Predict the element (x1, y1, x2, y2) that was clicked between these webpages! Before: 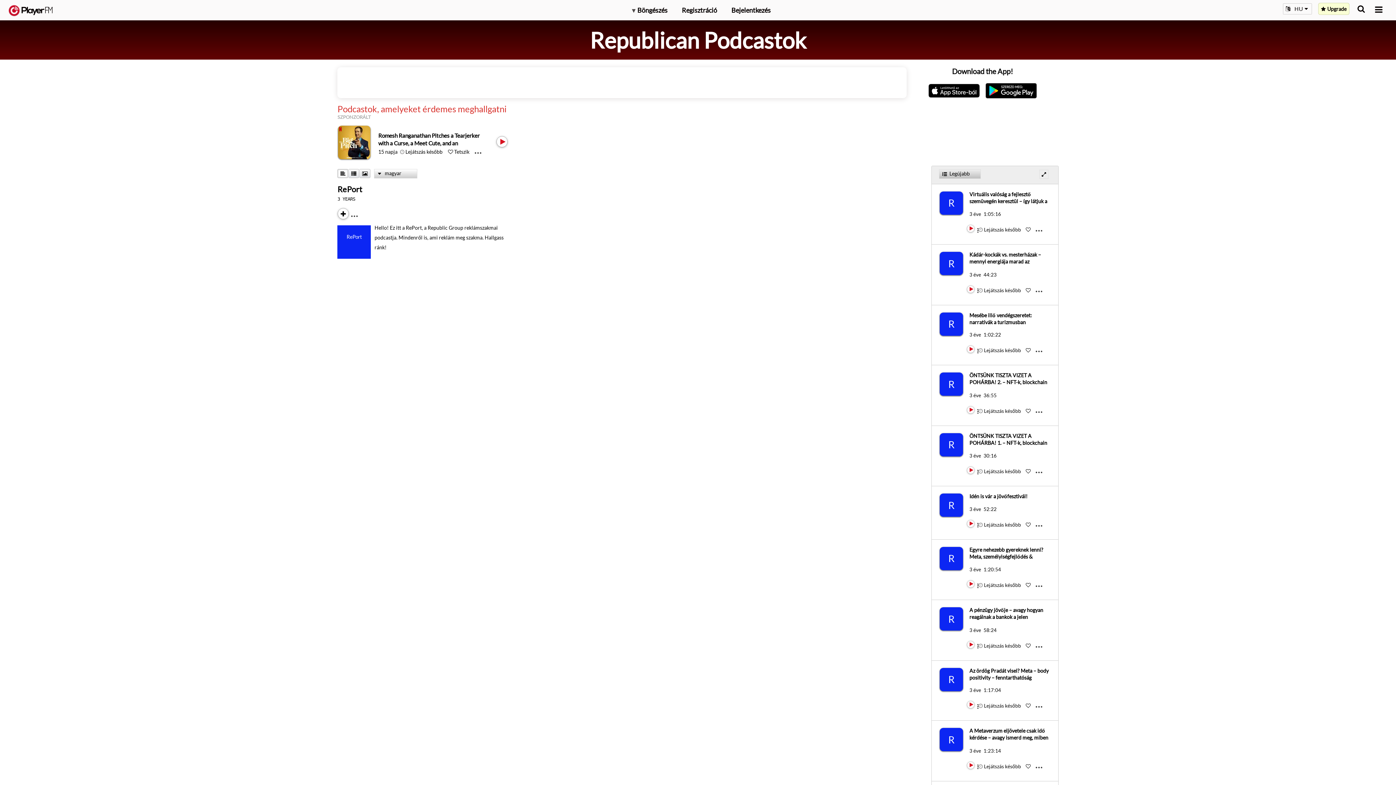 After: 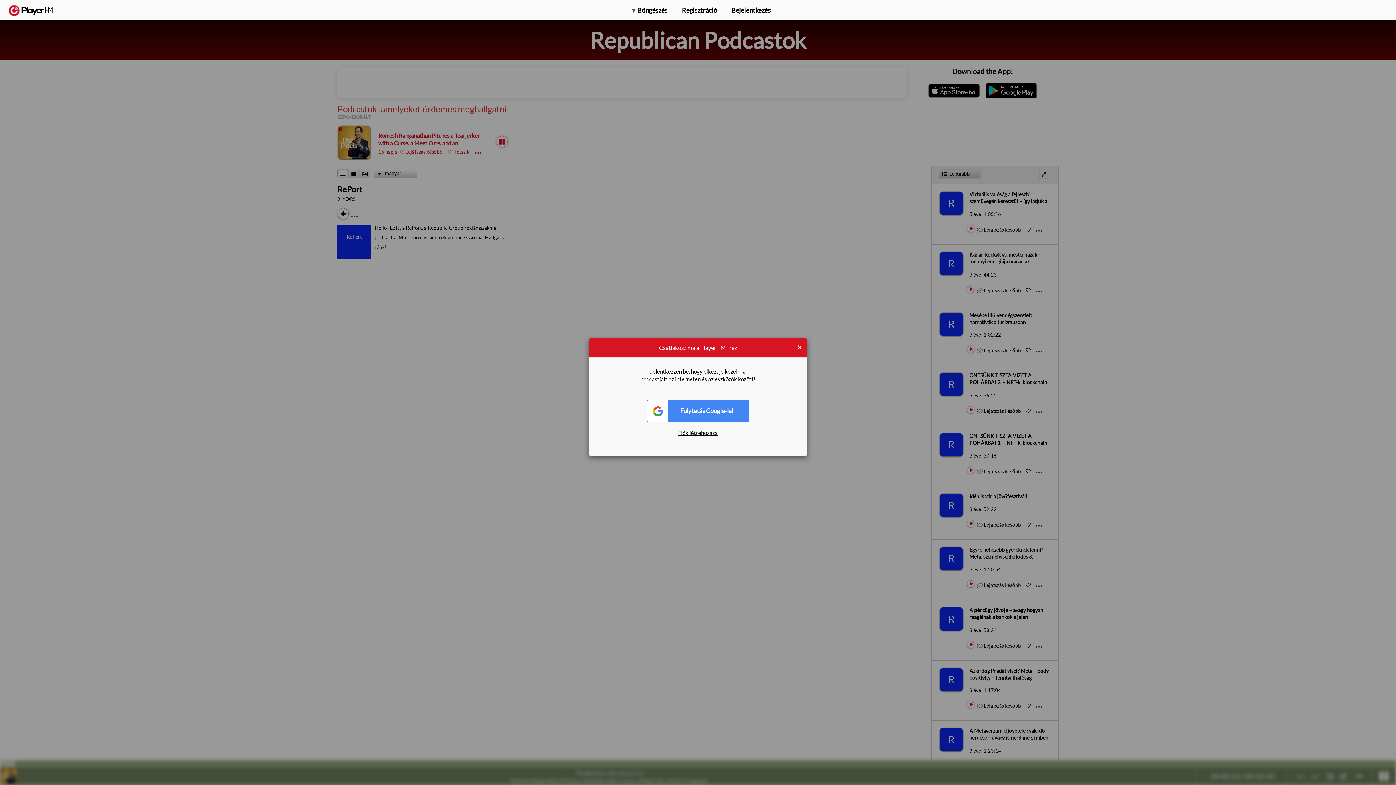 Action: label:  Tetszik bbox: (448, 148, 469, 154)